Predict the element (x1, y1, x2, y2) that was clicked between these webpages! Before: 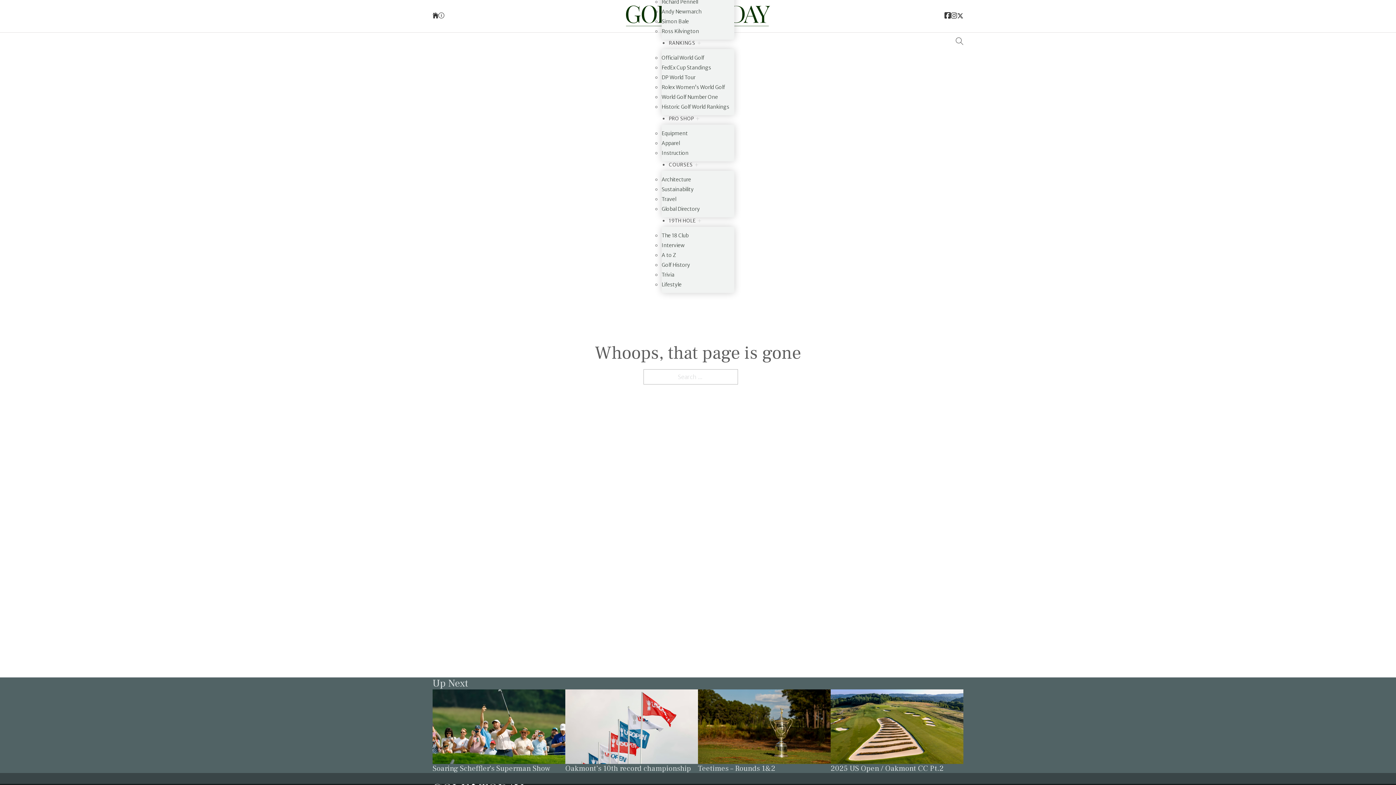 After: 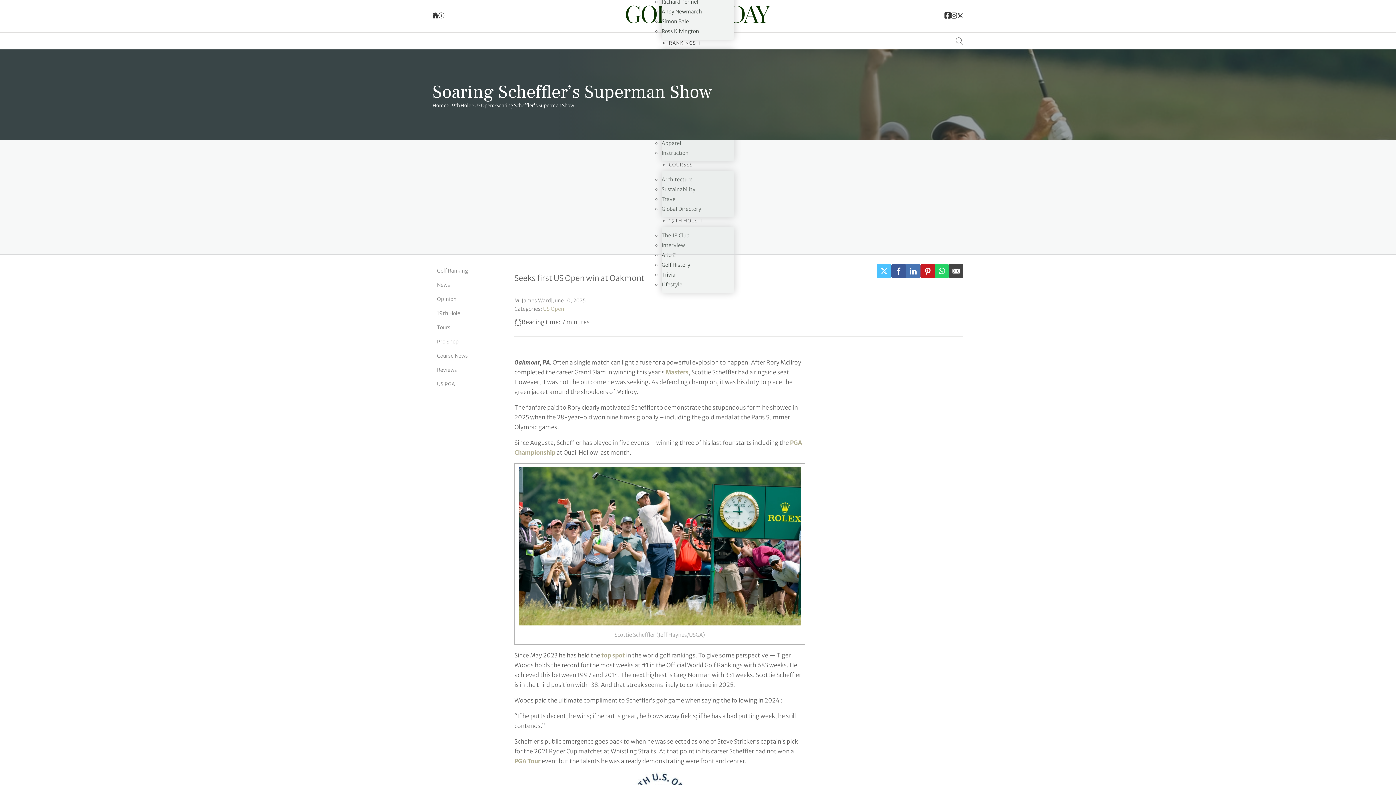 Action: bbox: (432, 764, 550, 773) label: Soaring Scheffler’s Superman Show